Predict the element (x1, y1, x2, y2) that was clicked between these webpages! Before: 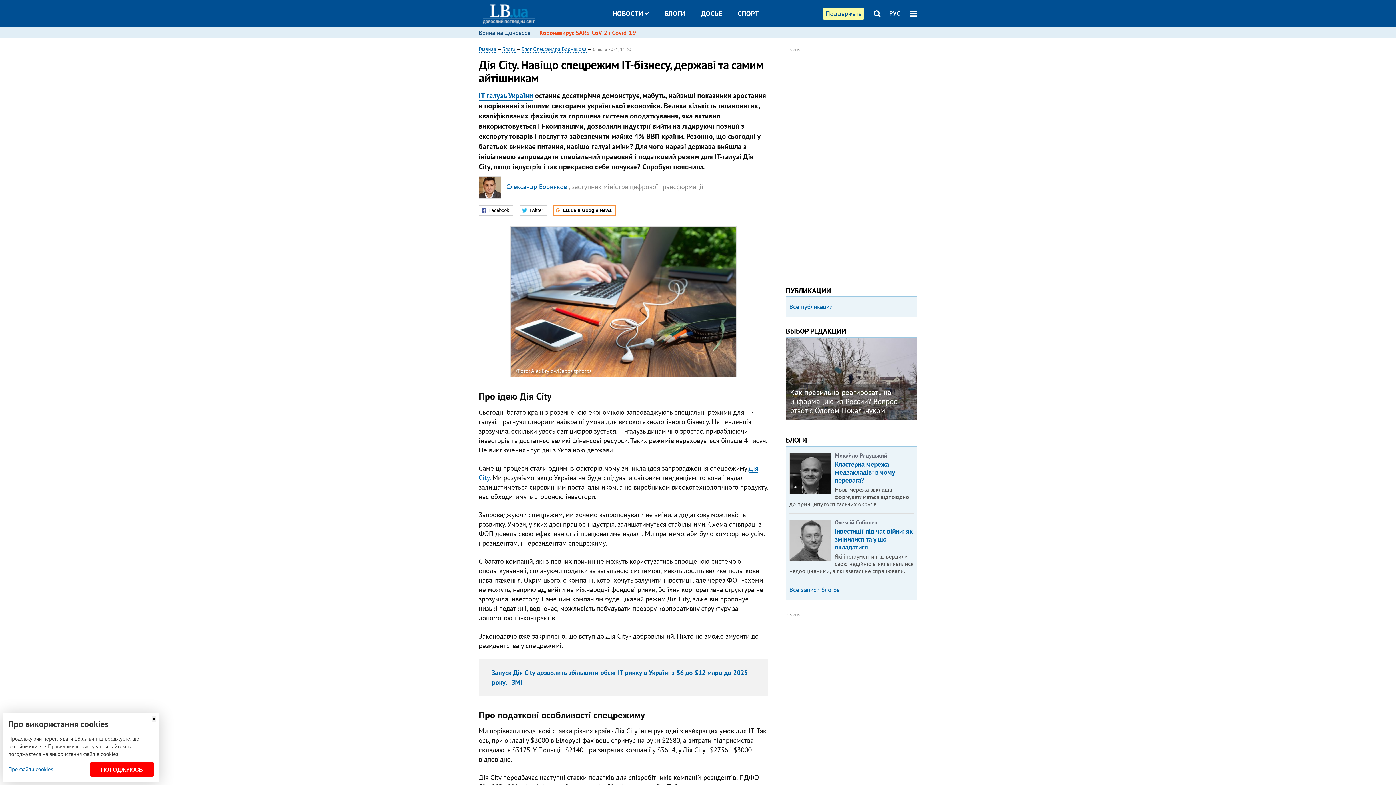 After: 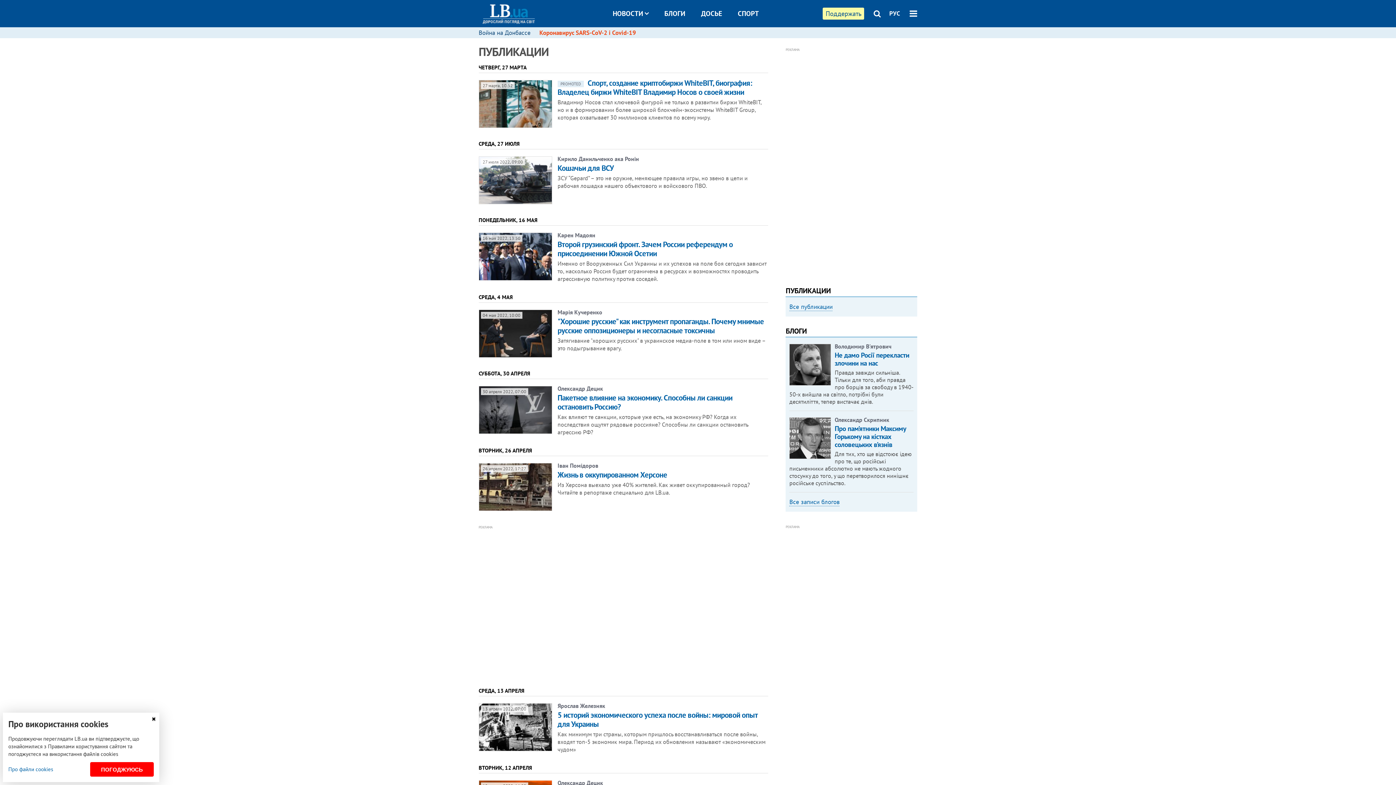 Action: bbox: (789, 302, 832, 311) label: Все публикации